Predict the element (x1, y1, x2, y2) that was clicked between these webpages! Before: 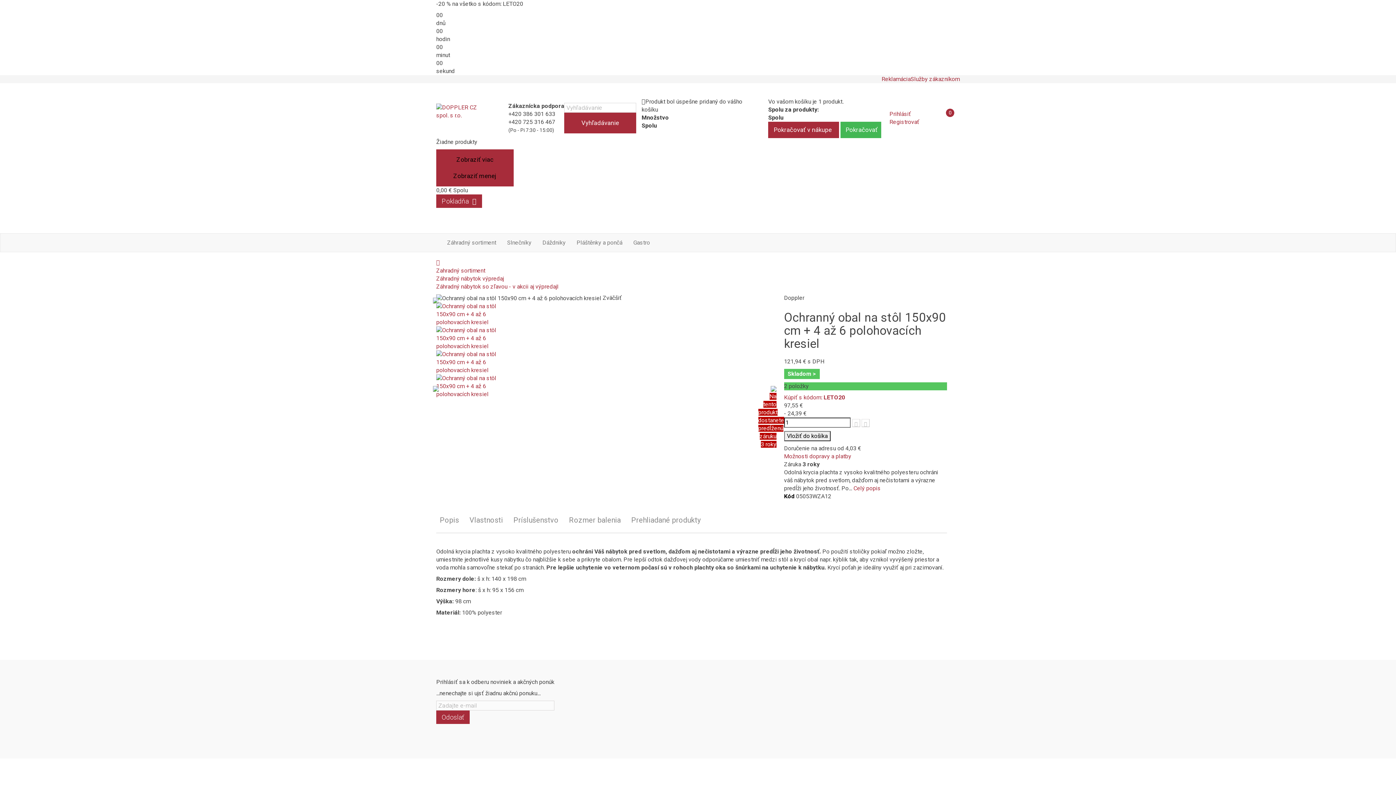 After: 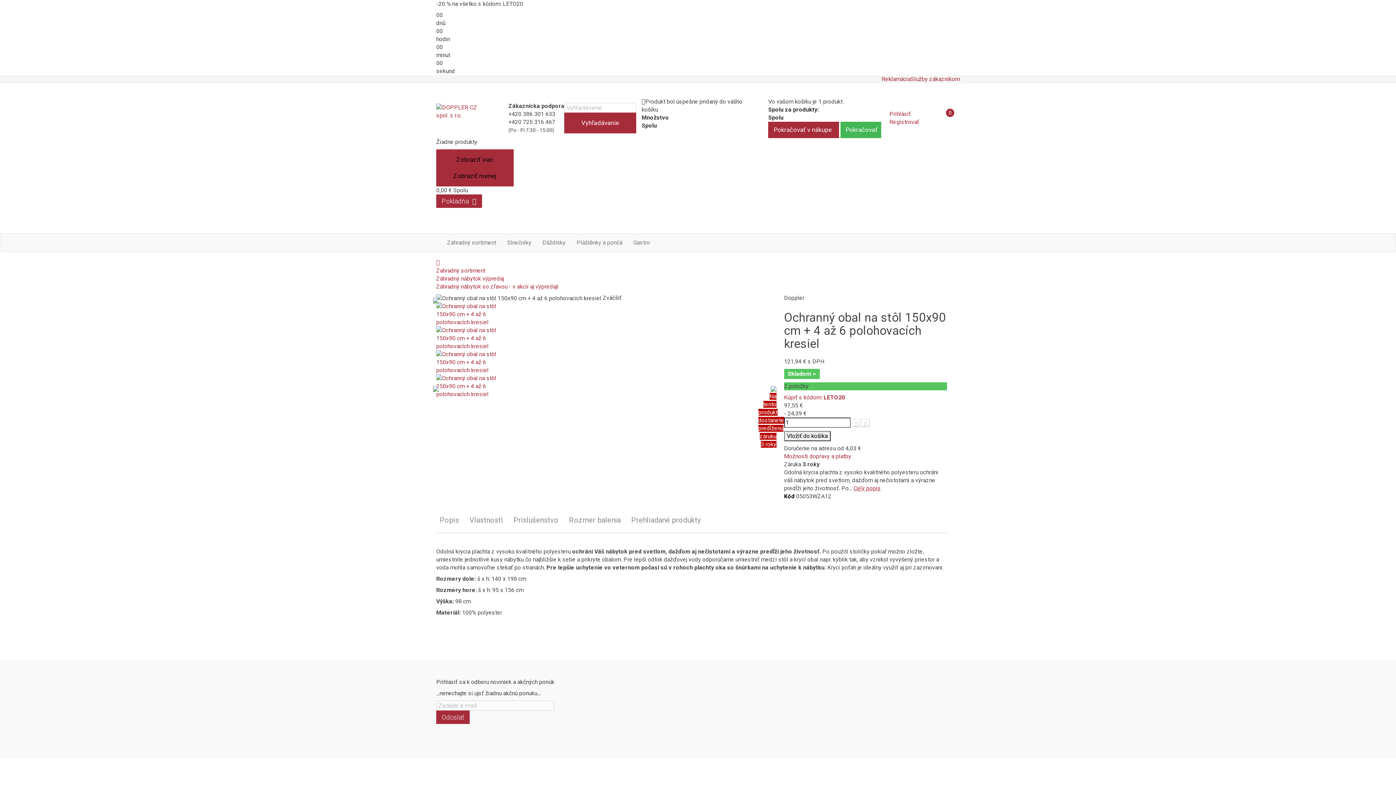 Action: bbox: (853, 485, 880, 492) label: Celý popis